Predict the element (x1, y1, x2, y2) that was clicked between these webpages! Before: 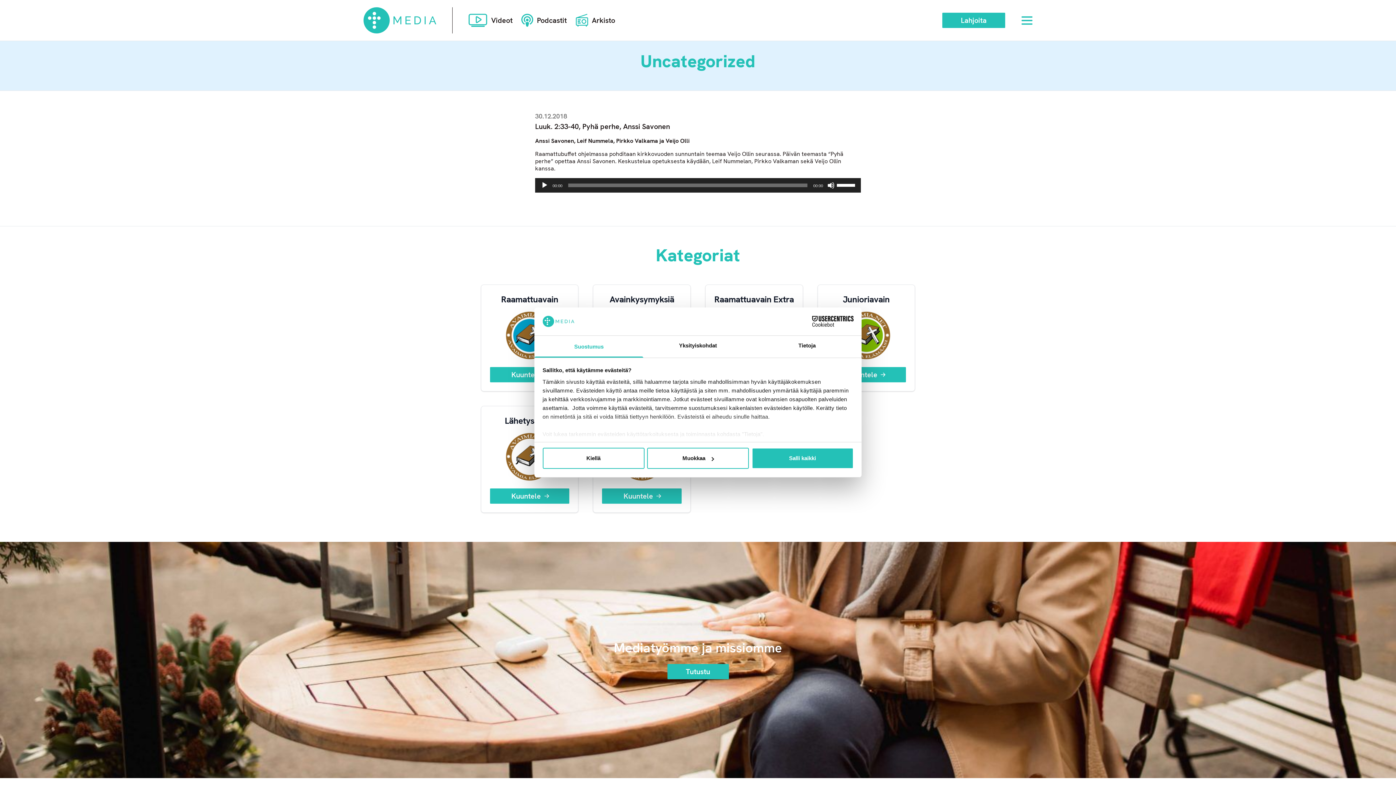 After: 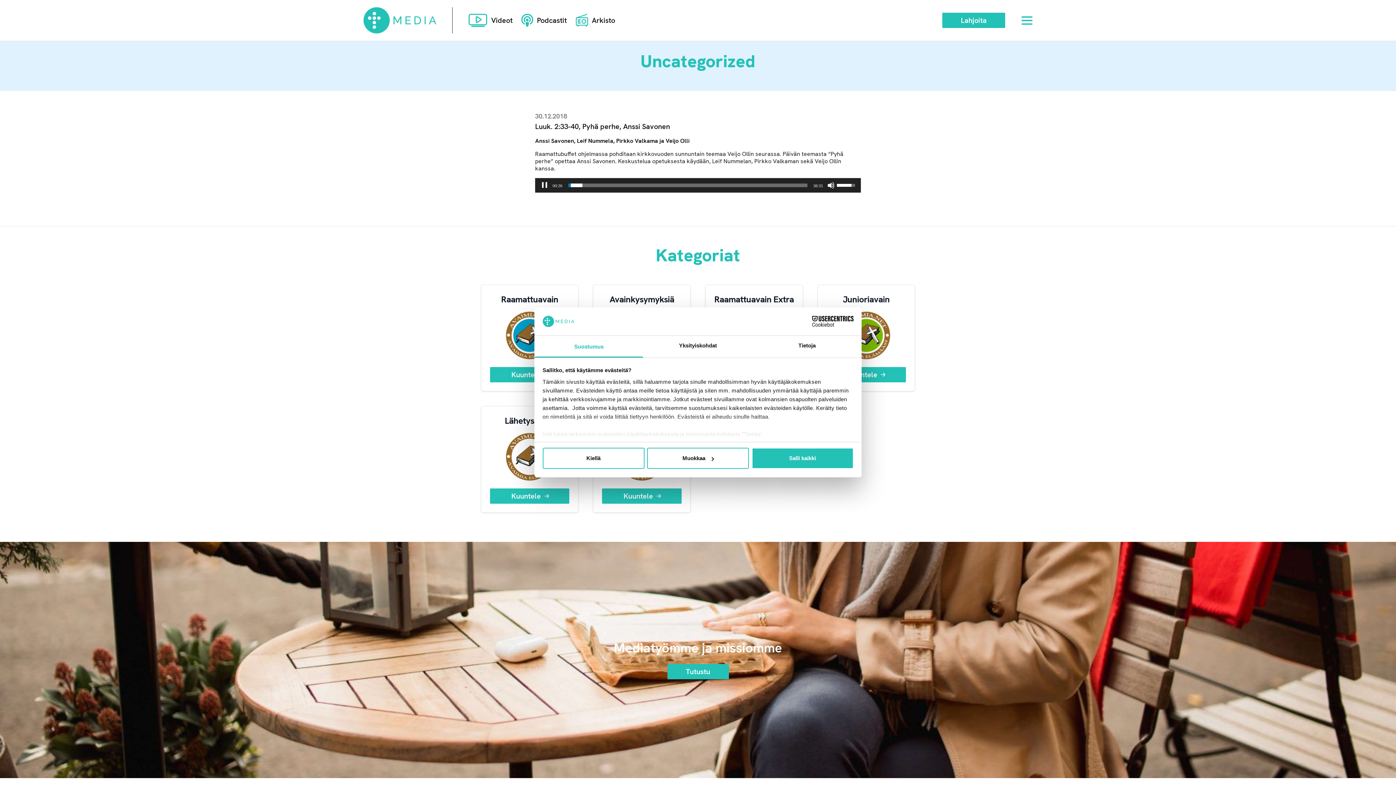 Action: label: Toista bbox: (541, 181, 548, 189)